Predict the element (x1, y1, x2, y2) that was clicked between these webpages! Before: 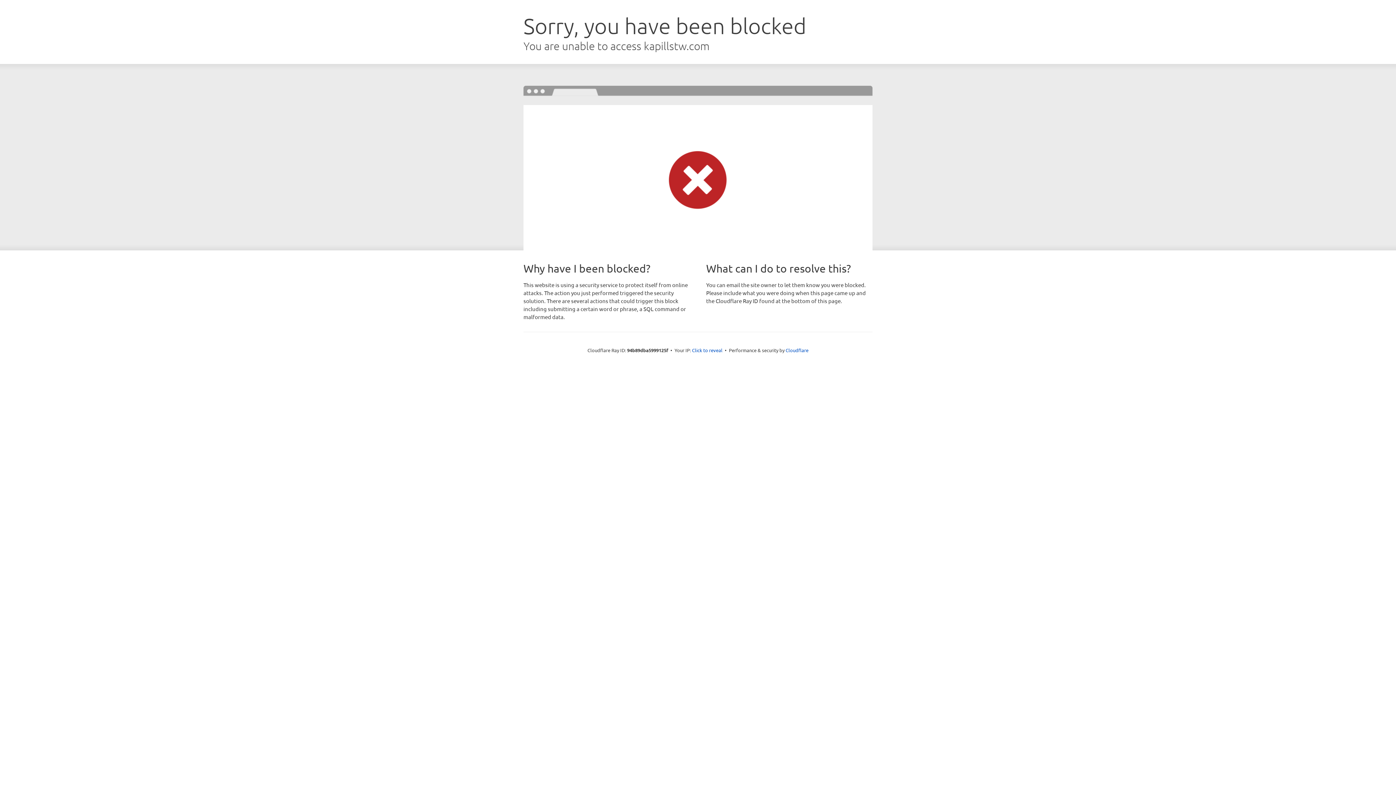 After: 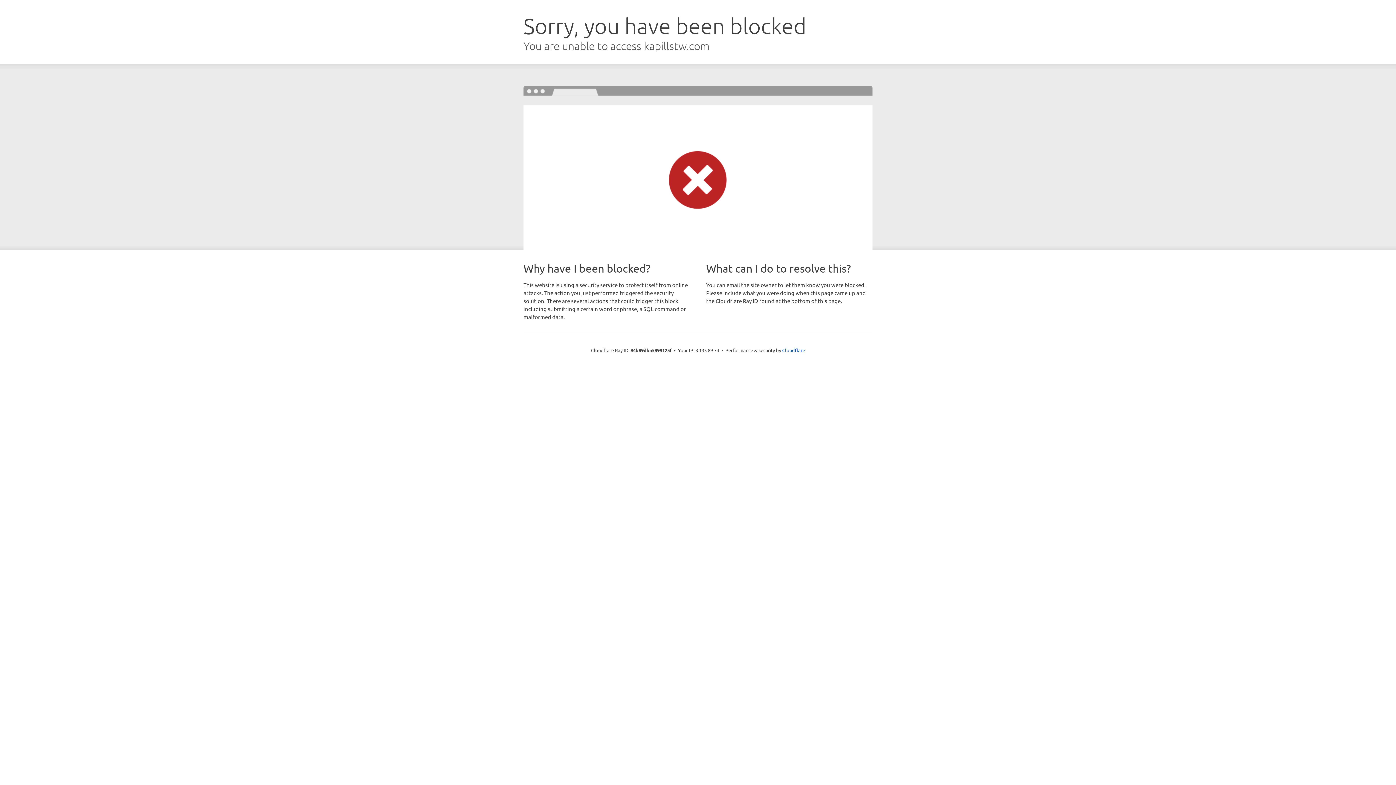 Action: label: Click to reveal bbox: (692, 346, 722, 353)